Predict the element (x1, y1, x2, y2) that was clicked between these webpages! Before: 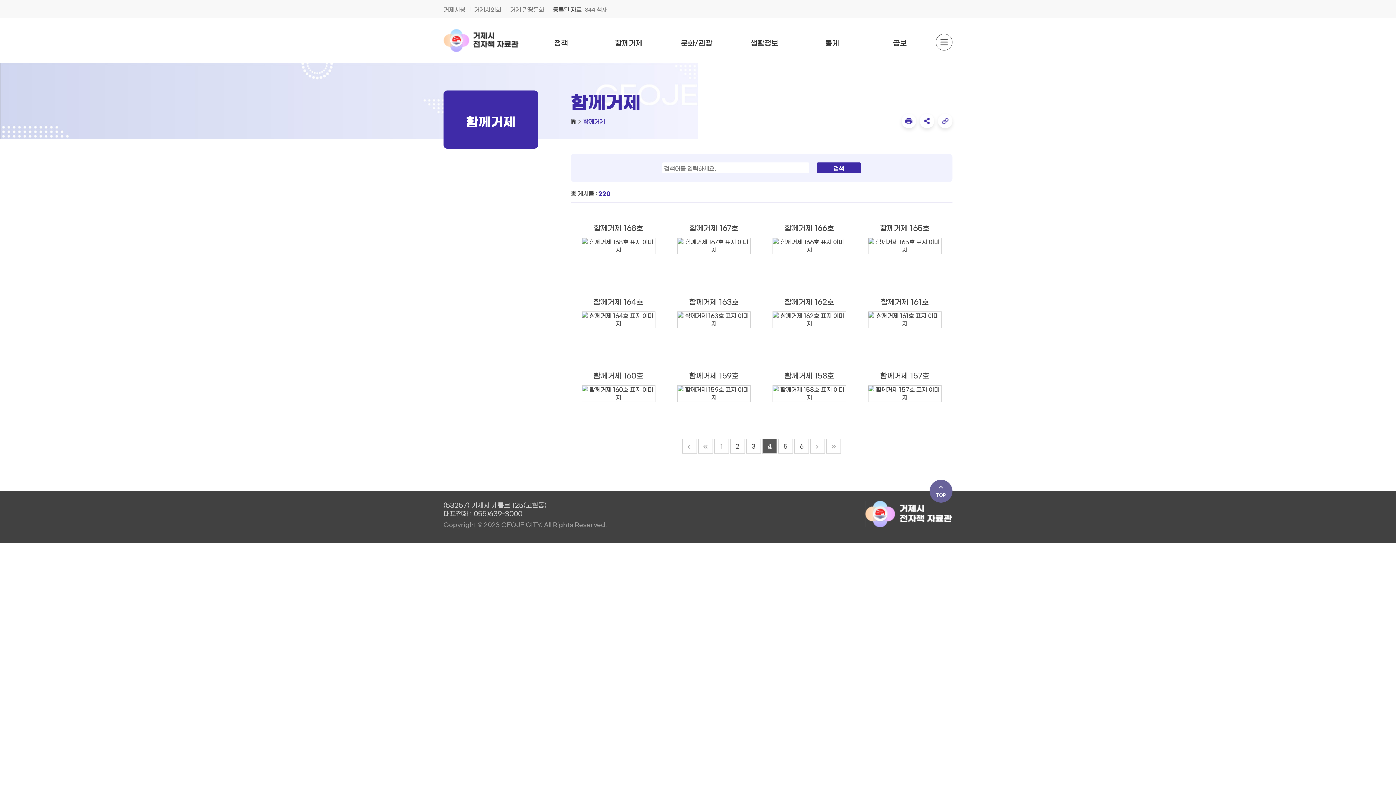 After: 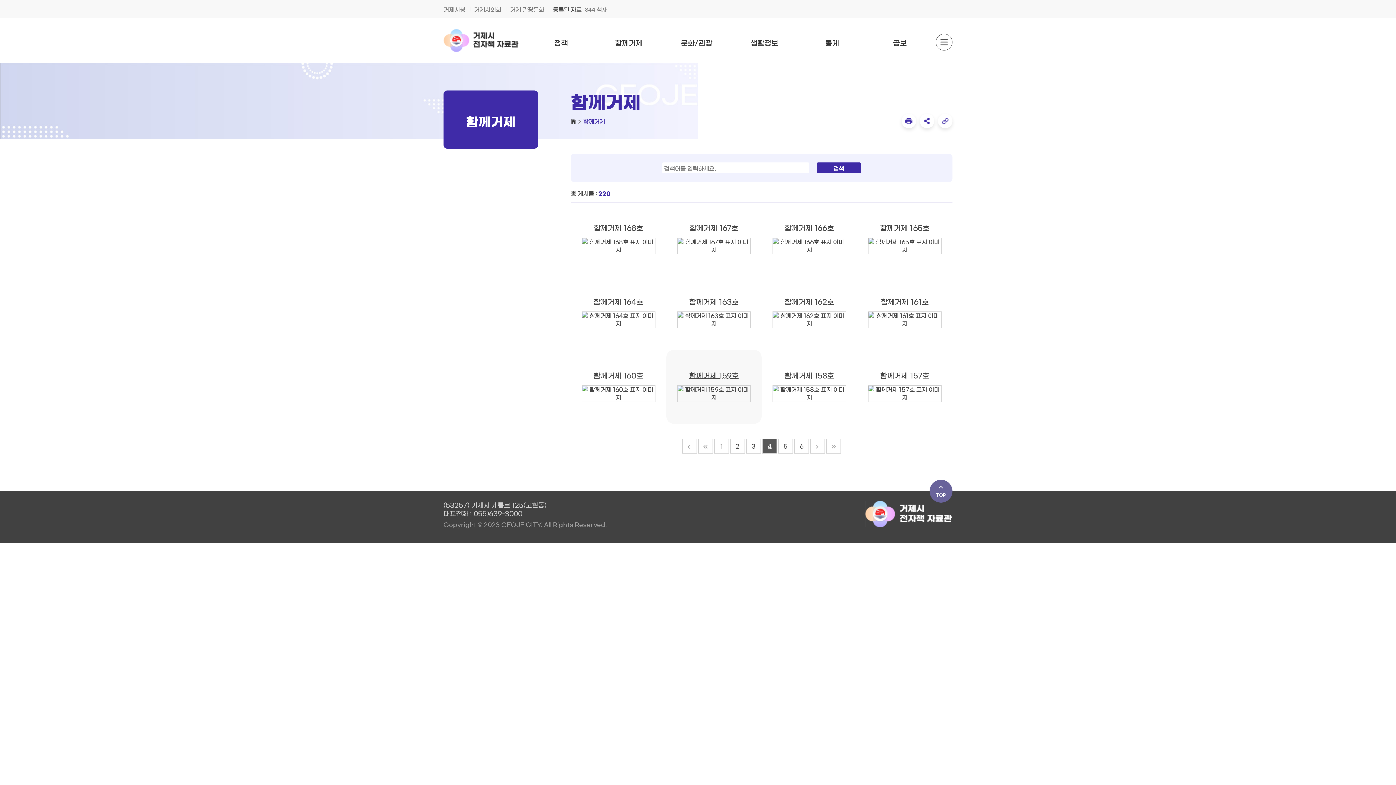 Action: label: 함께거제 159호 bbox: (666, 350, 761, 424)